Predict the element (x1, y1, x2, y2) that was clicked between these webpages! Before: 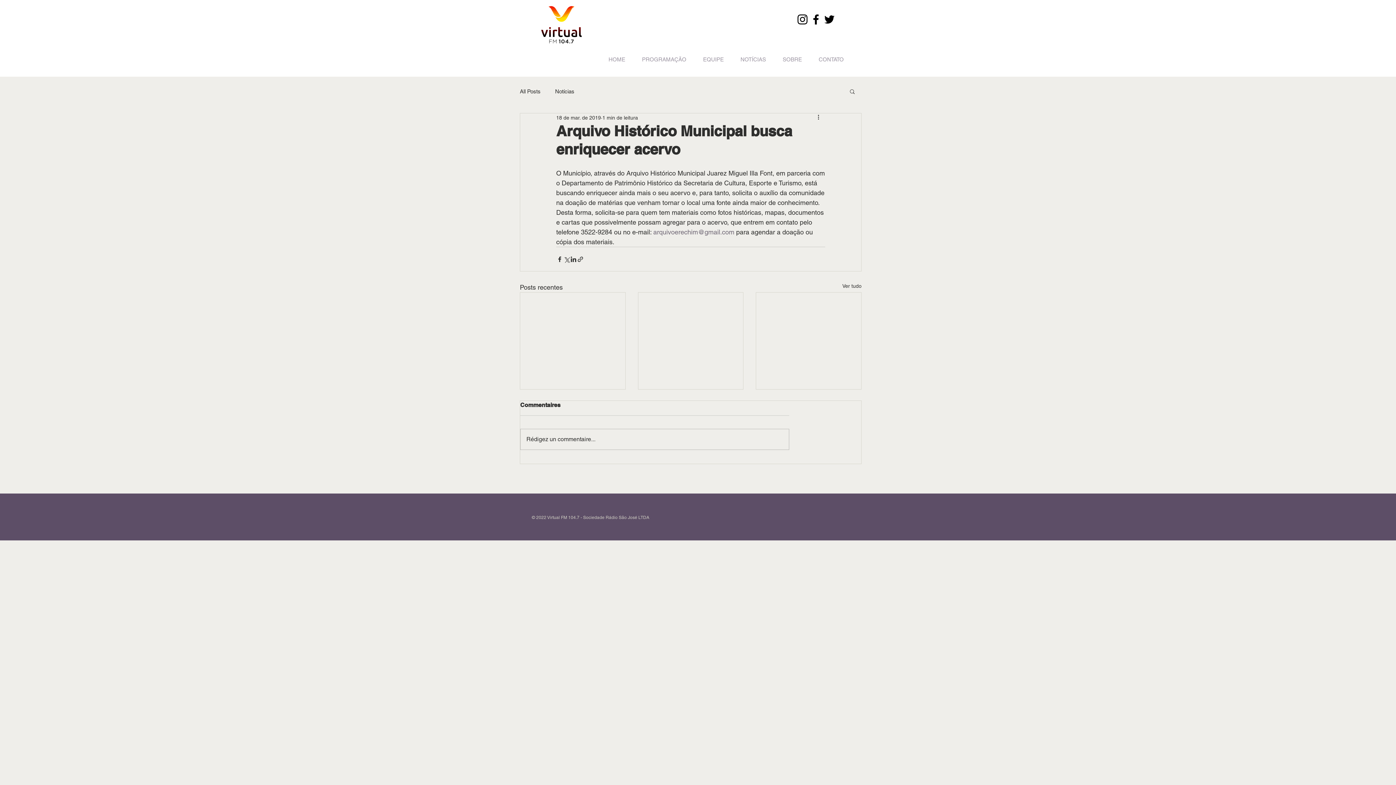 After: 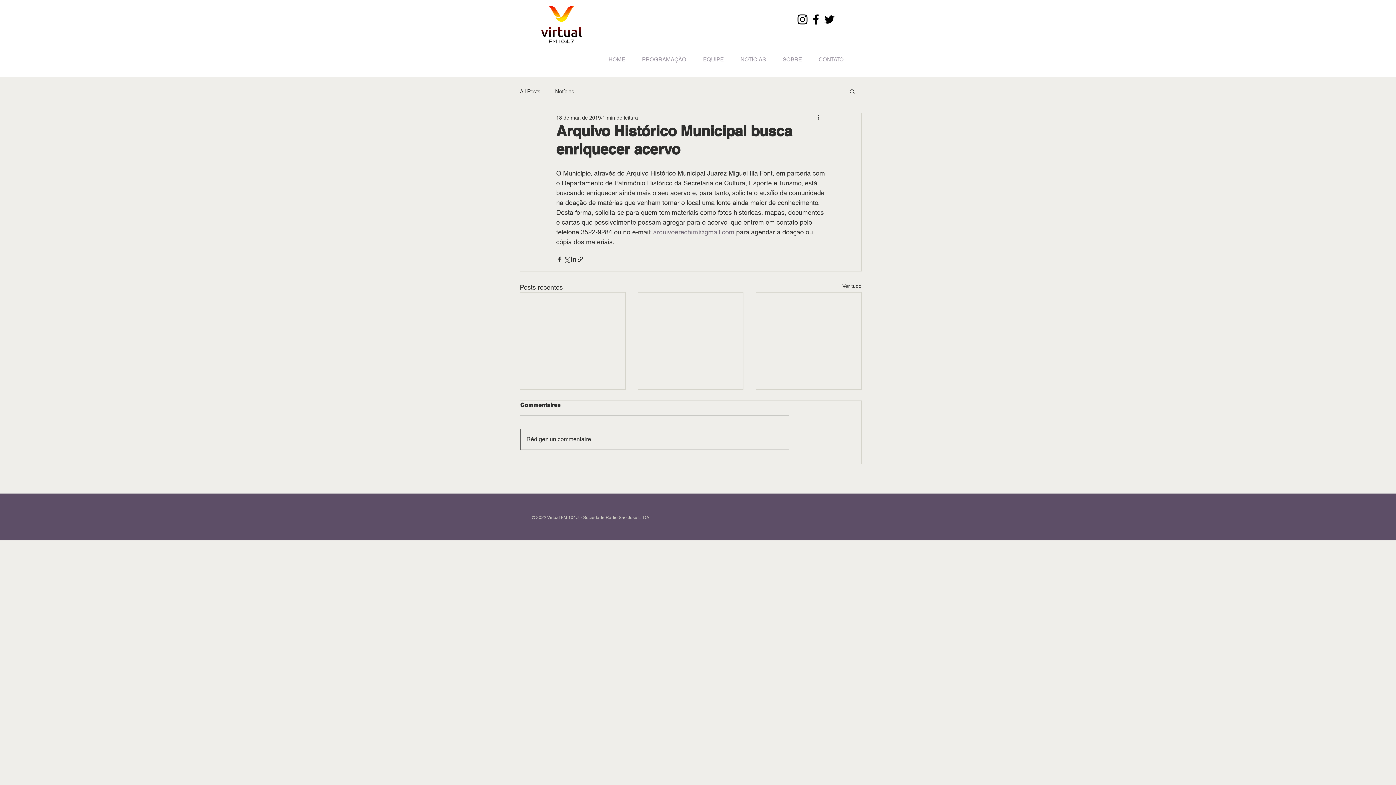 Action: label: Rédigez un commentaire... bbox: (520, 429, 789, 449)